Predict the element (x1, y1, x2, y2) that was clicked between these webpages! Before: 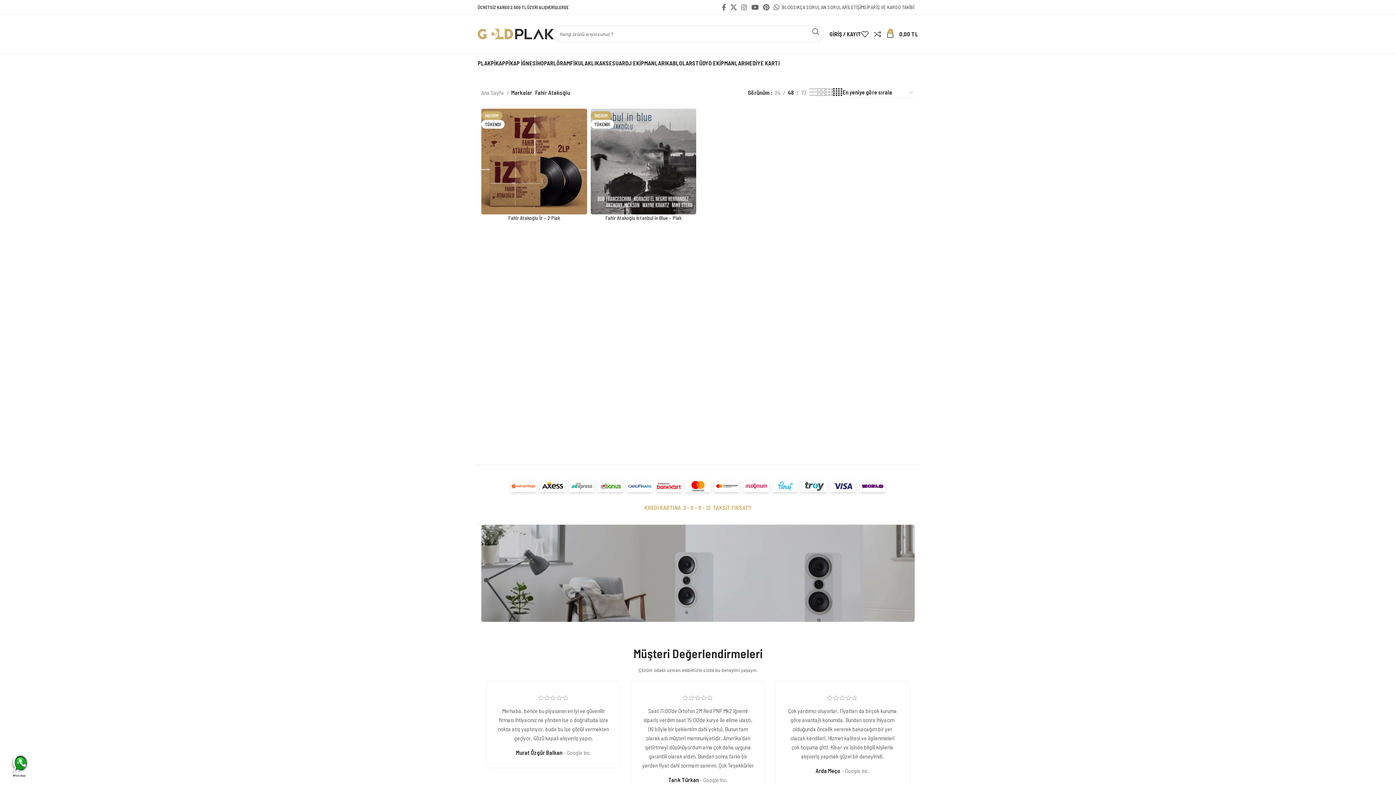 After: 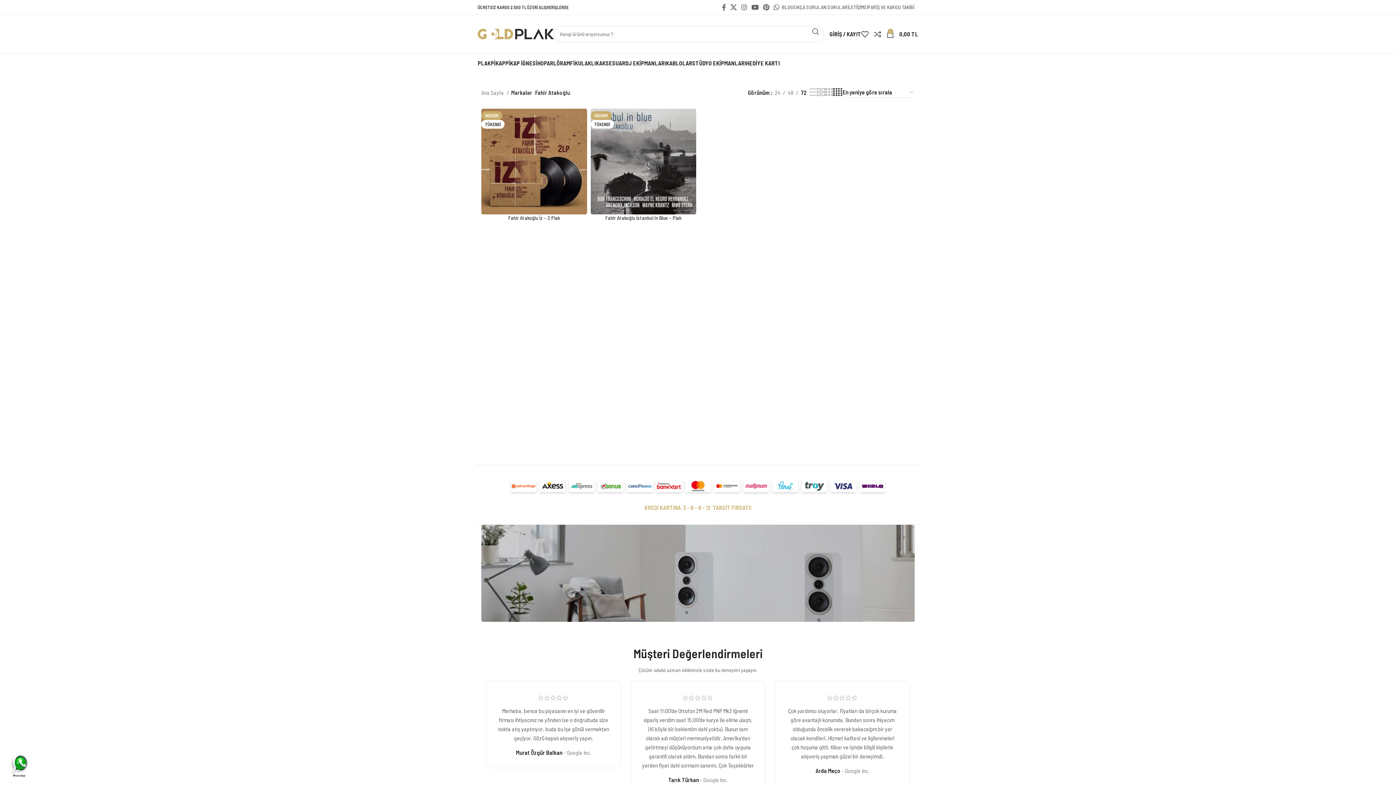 Action: bbox: (798, 87, 809, 96) label: 72